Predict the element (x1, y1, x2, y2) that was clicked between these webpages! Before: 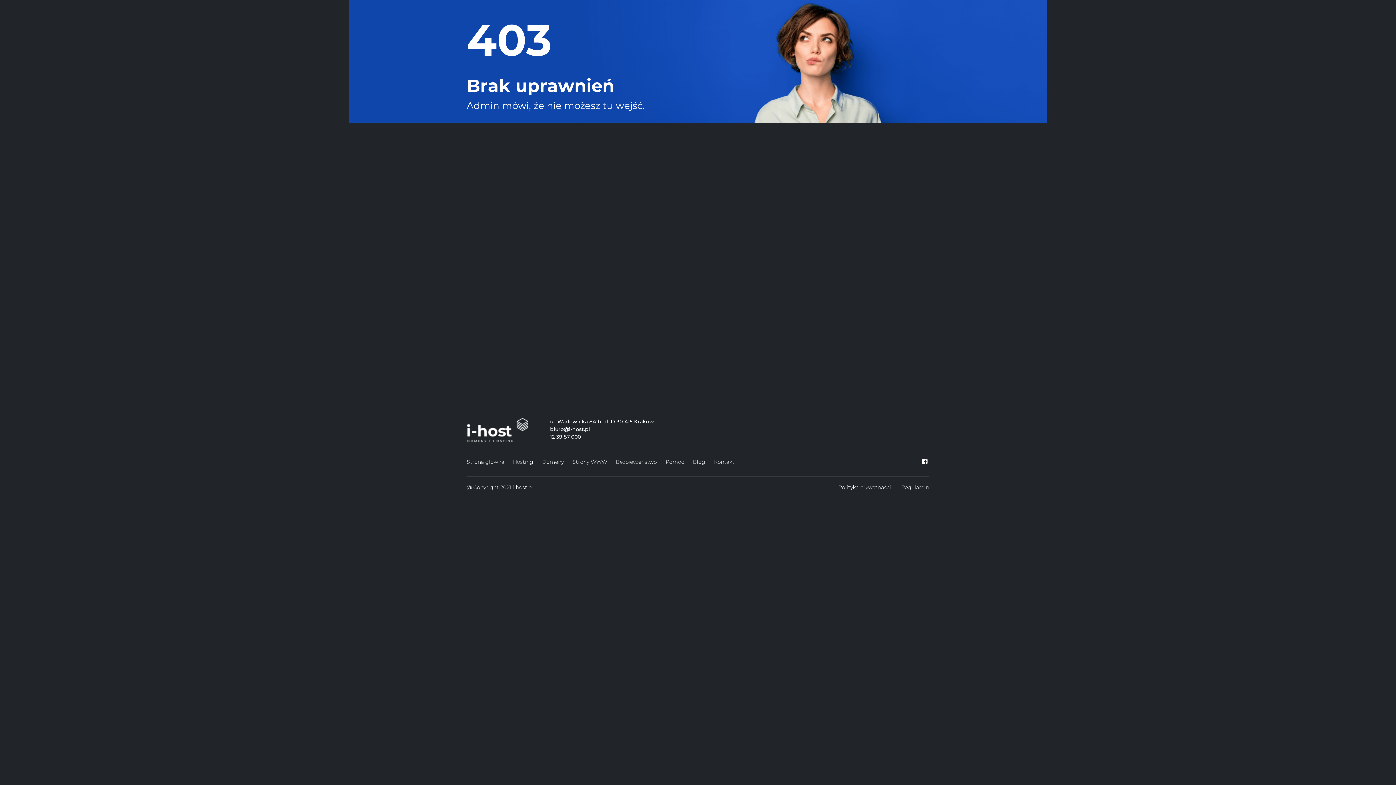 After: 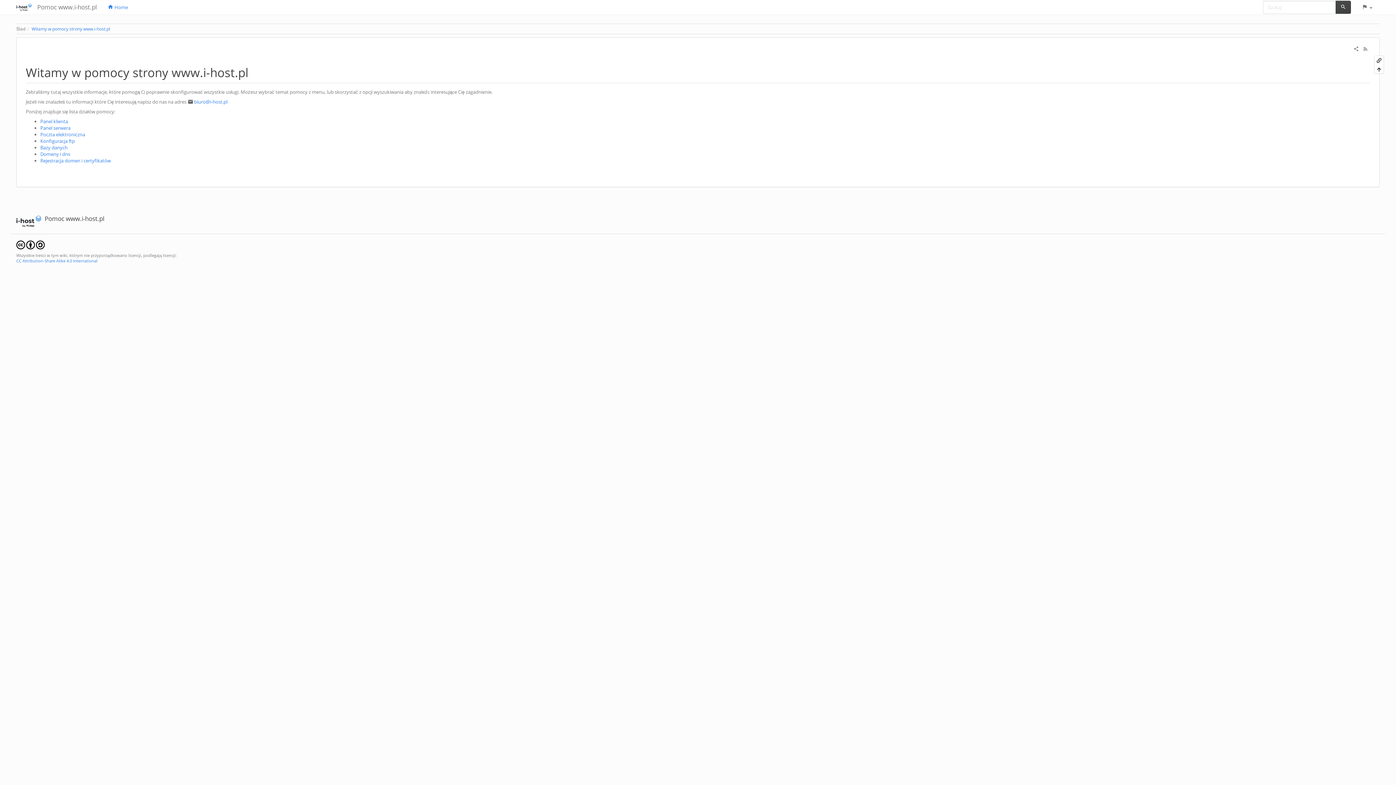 Action: bbox: (665, 457, 684, 467) label: Pomoc